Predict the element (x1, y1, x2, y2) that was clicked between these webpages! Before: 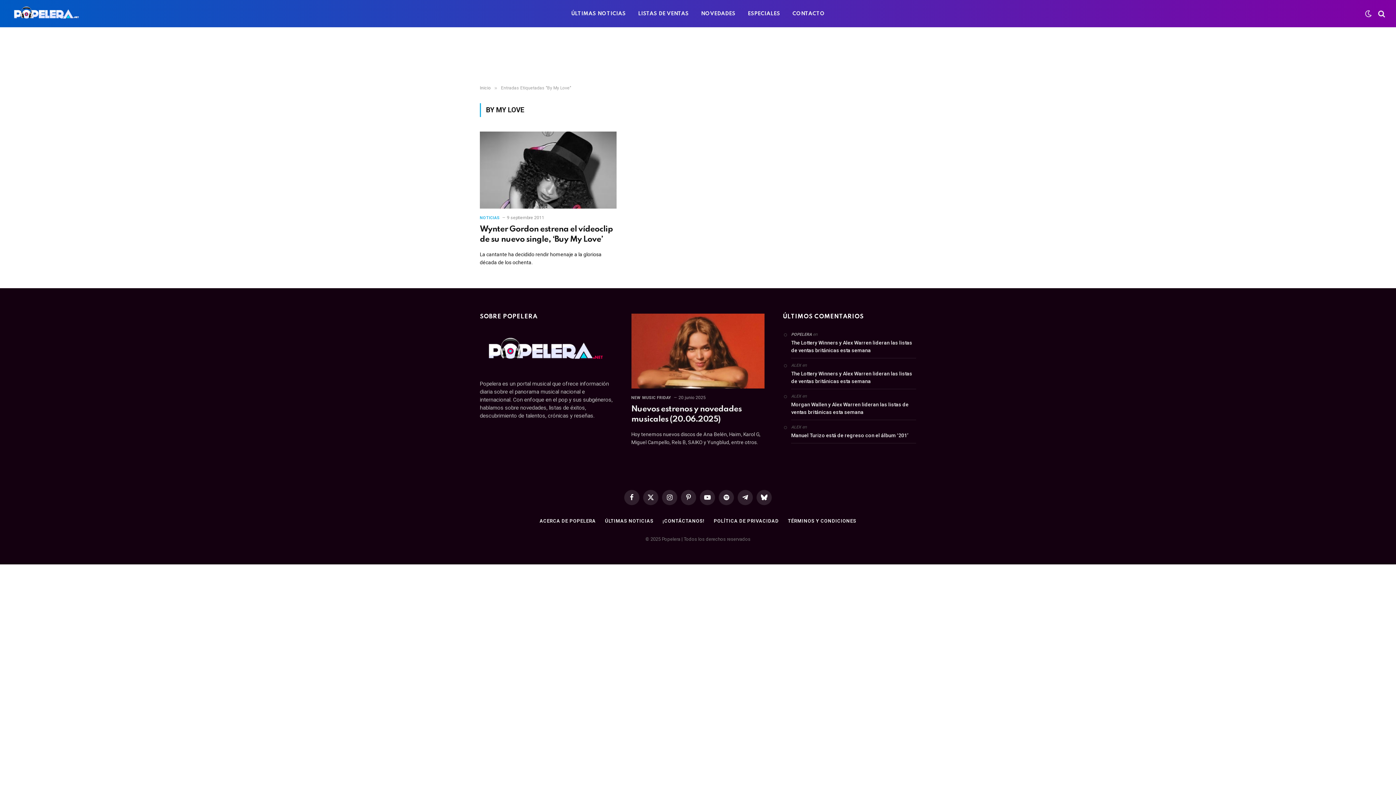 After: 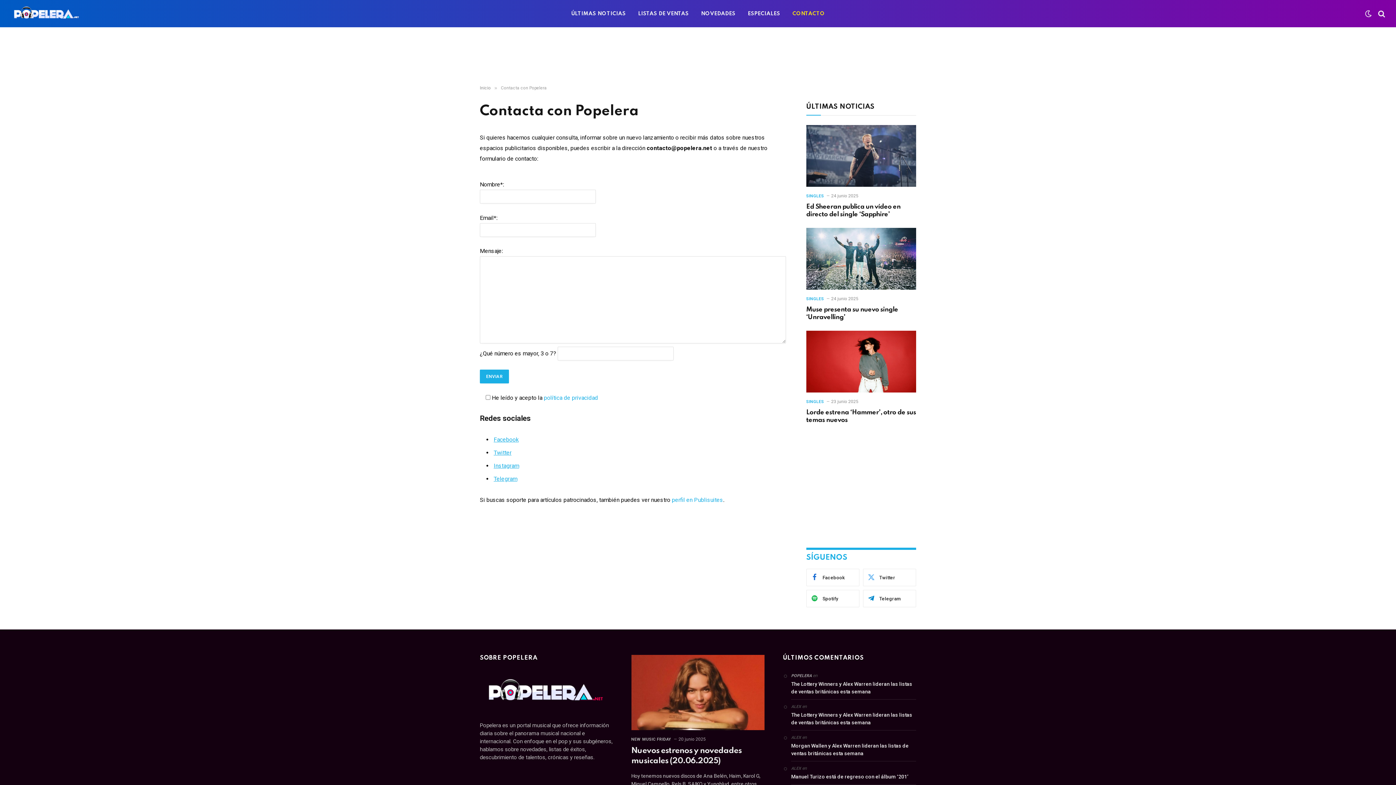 Action: bbox: (786, 0, 831, 27) label: CONTACTO